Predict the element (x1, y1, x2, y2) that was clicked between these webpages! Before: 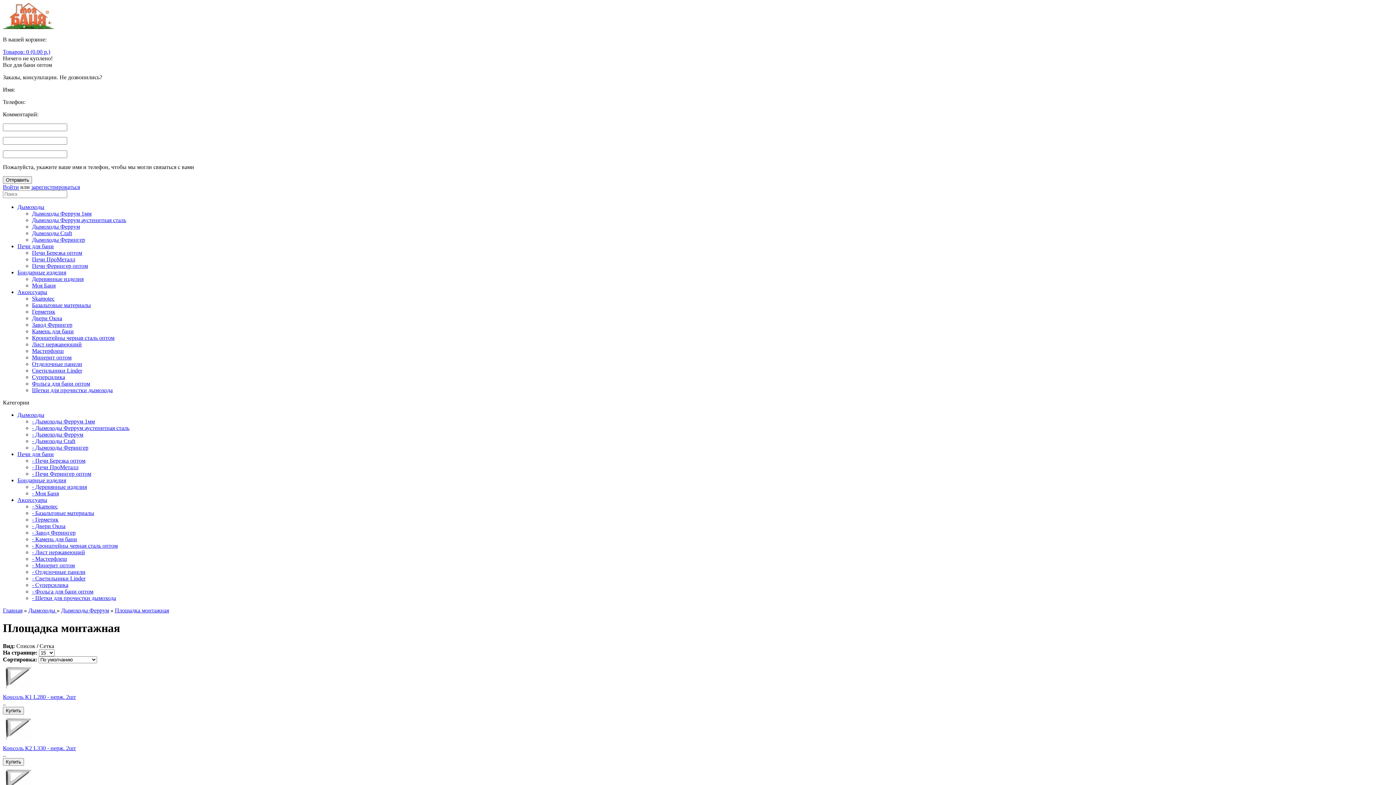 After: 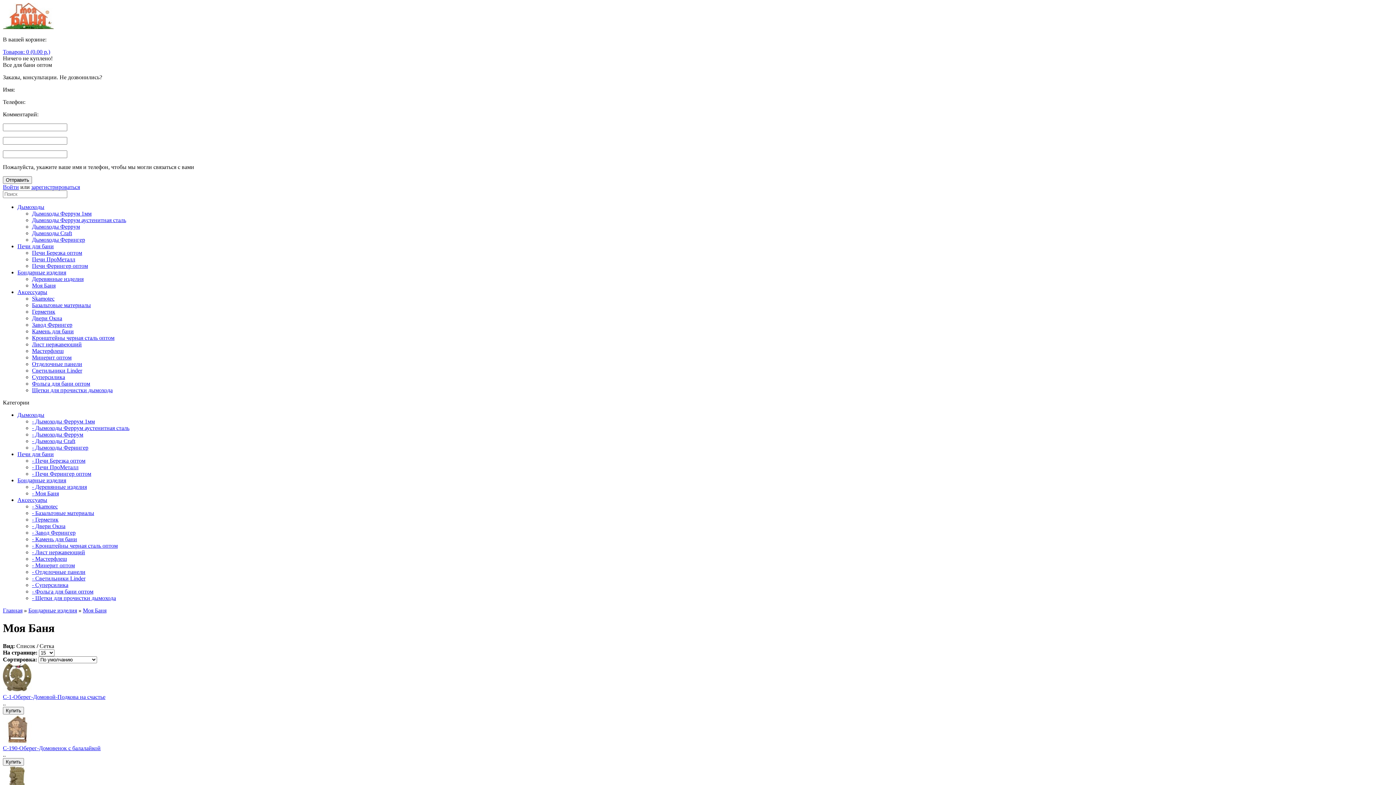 Action: bbox: (32, 490, 58, 496) label: - Моя Баня